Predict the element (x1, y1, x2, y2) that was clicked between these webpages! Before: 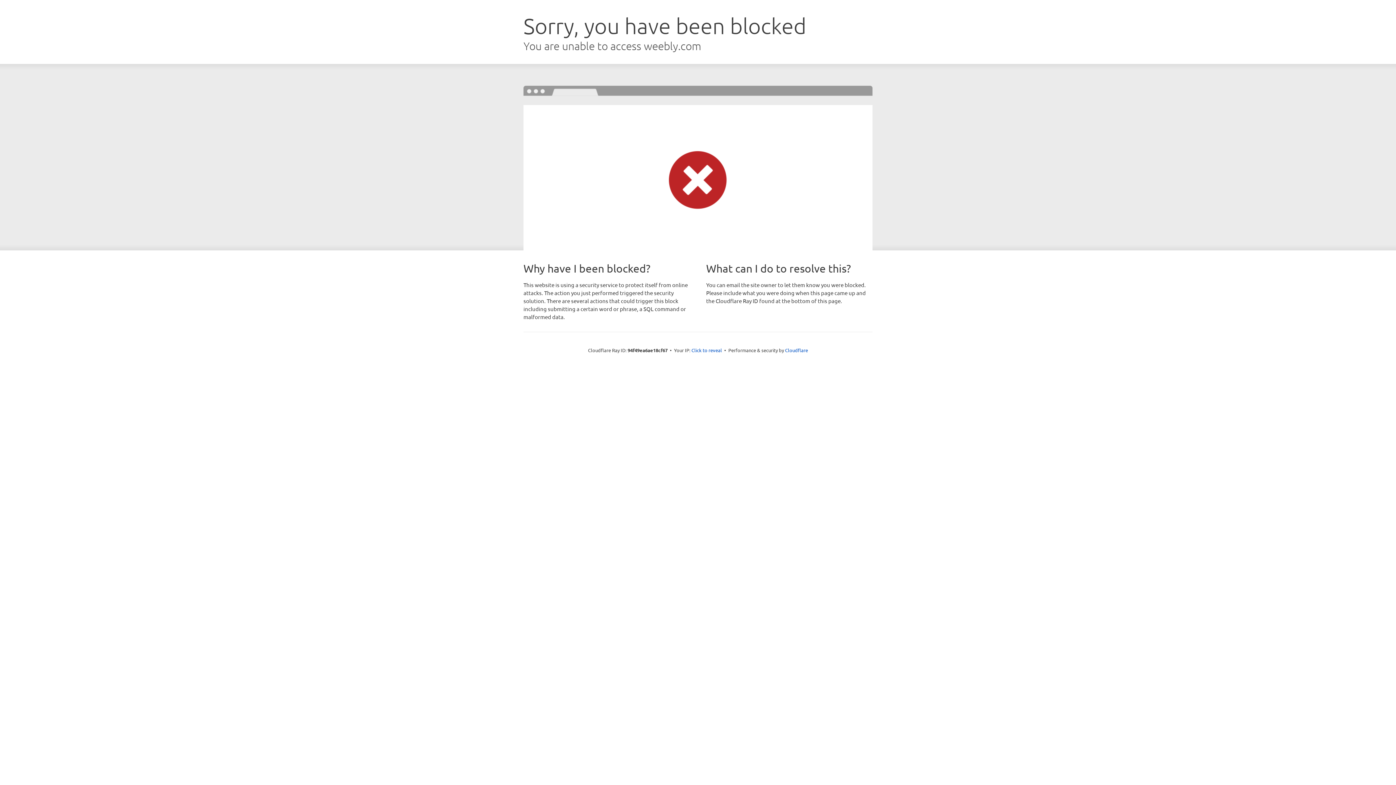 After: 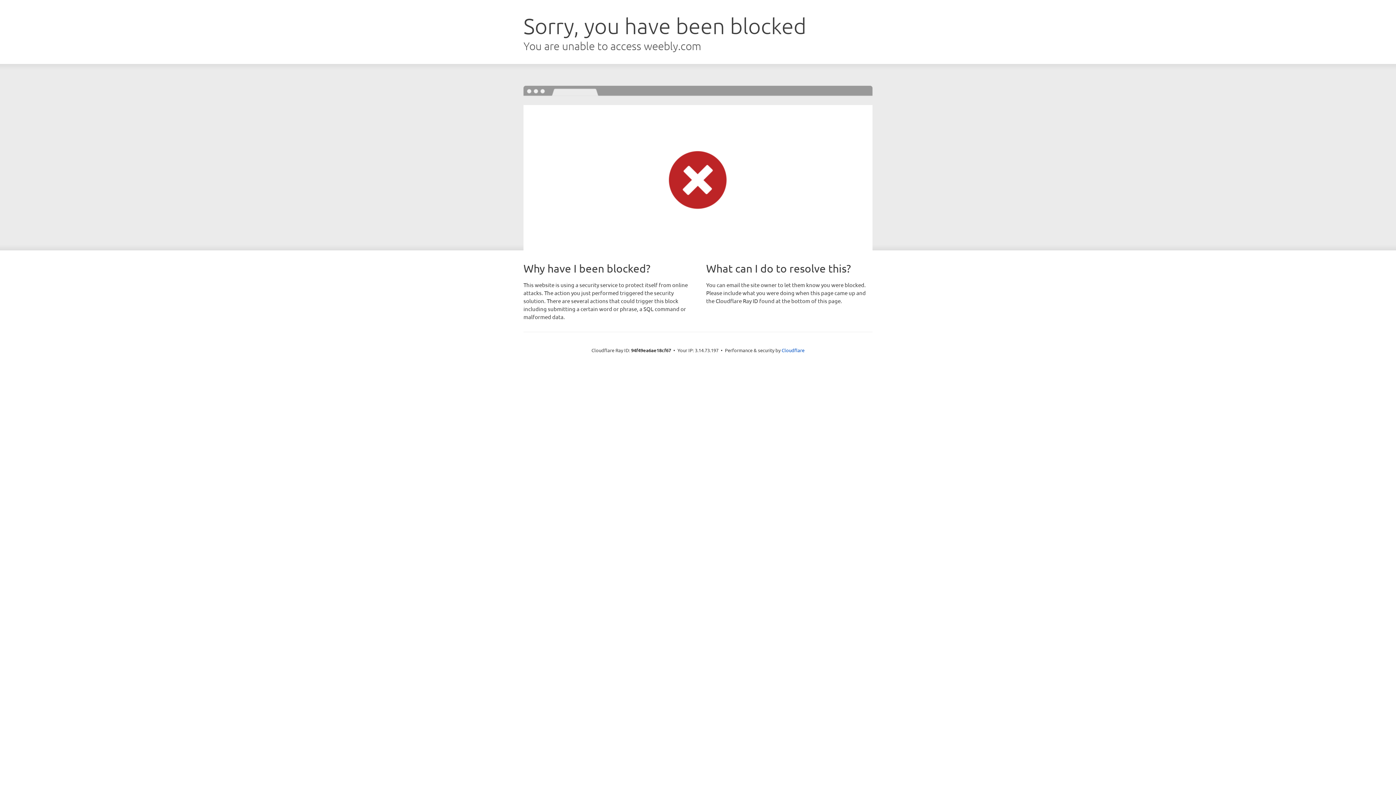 Action: bbox: (691, 346, 722, 353) label: Click to reveal